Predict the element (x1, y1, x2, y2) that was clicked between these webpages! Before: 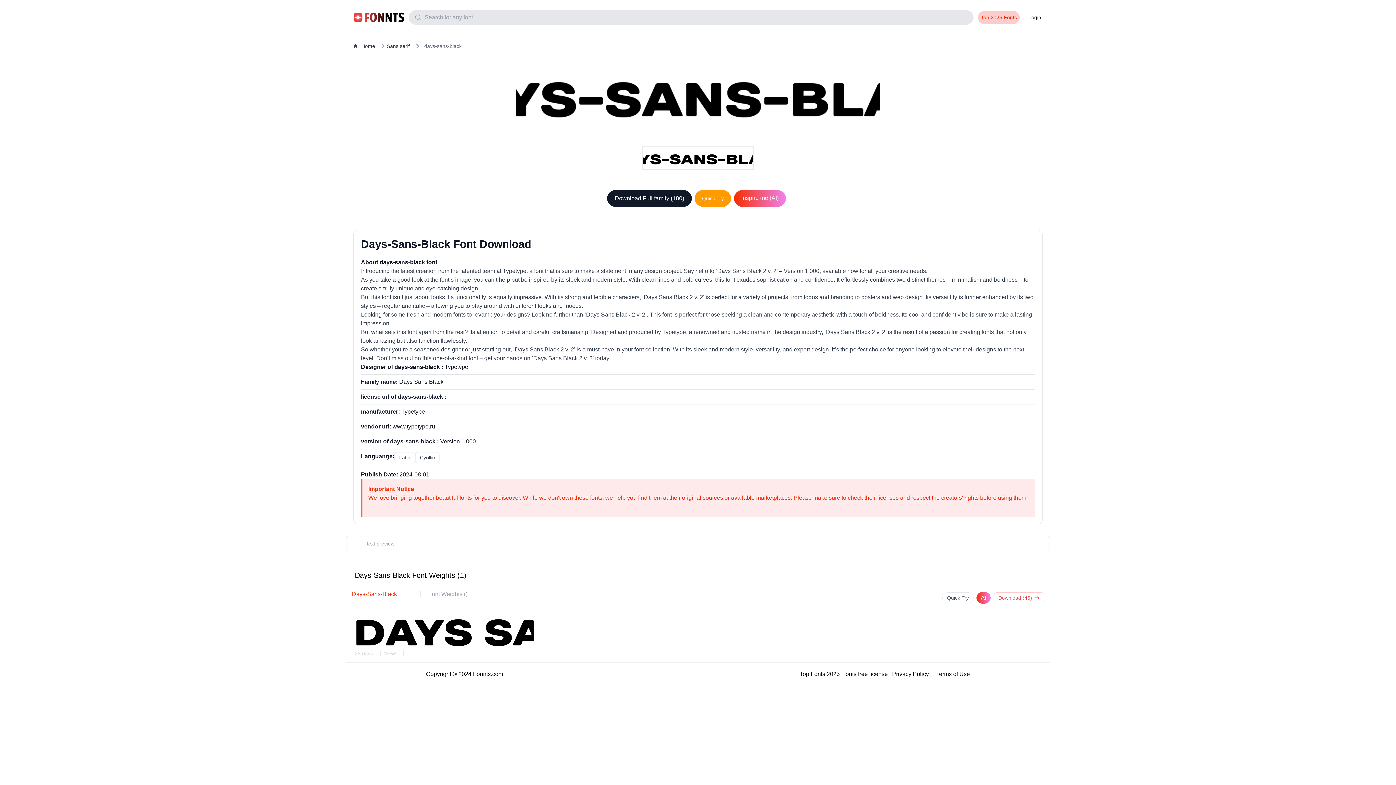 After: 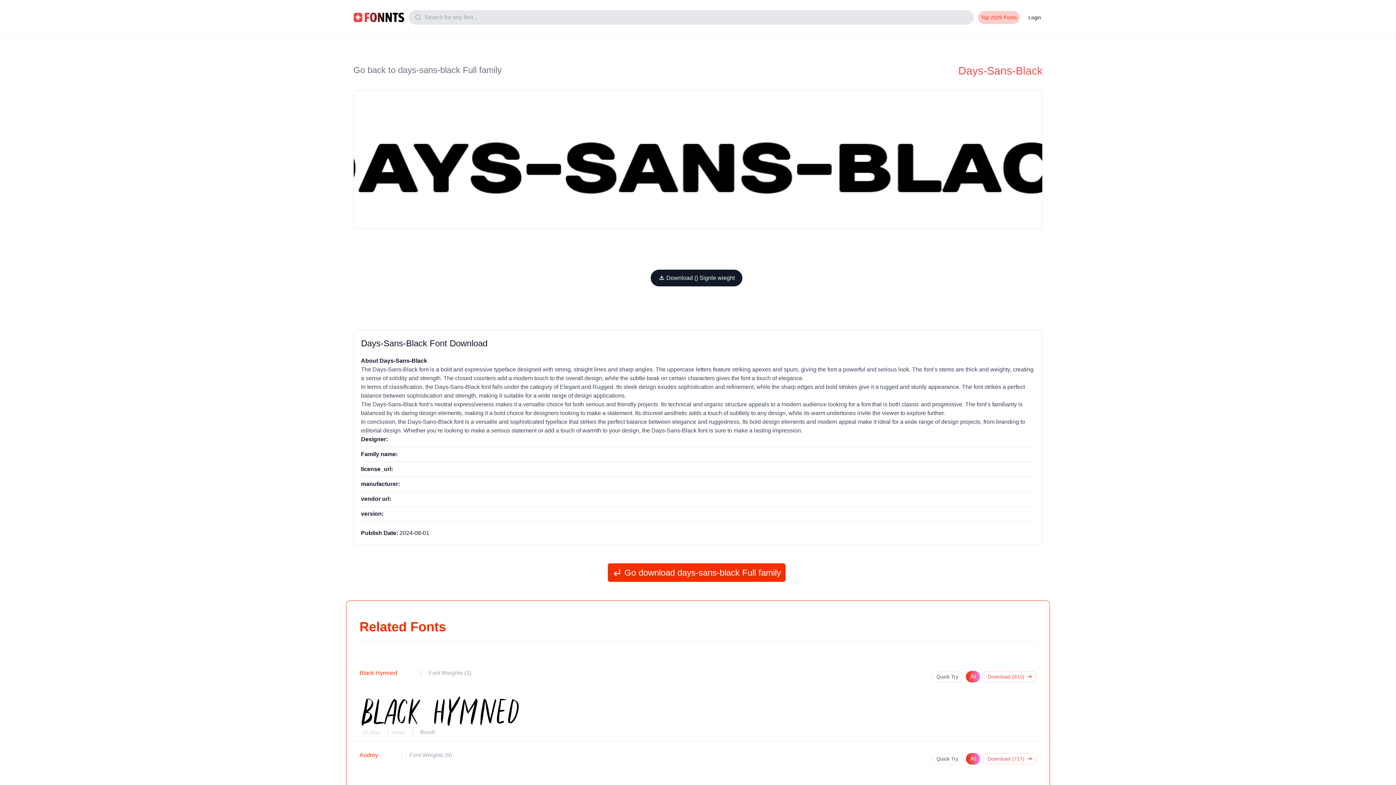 Action: bbox: (352, 611, 1044, 649)